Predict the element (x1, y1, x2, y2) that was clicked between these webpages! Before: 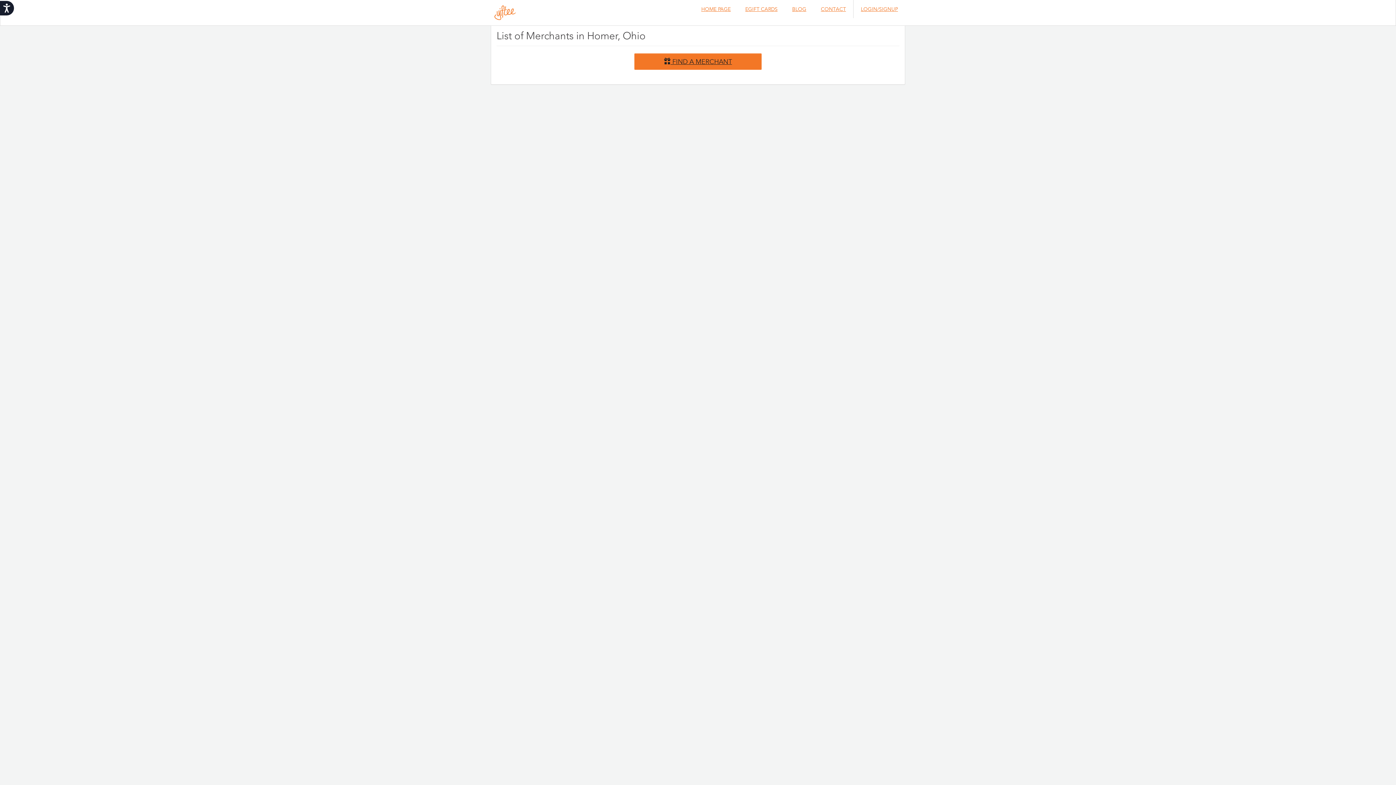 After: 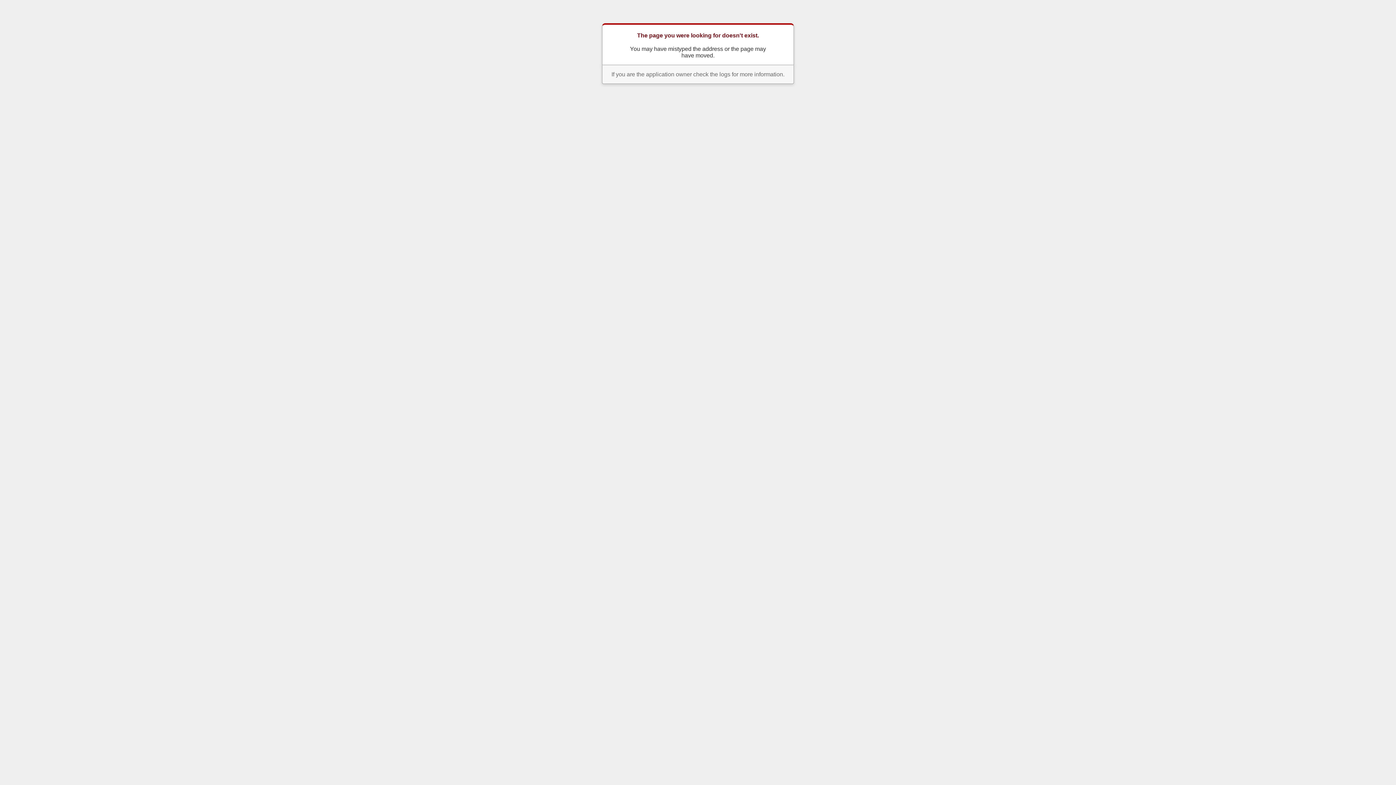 Action: bbox: (694, 0, 738, 18) label: HOME PAGE